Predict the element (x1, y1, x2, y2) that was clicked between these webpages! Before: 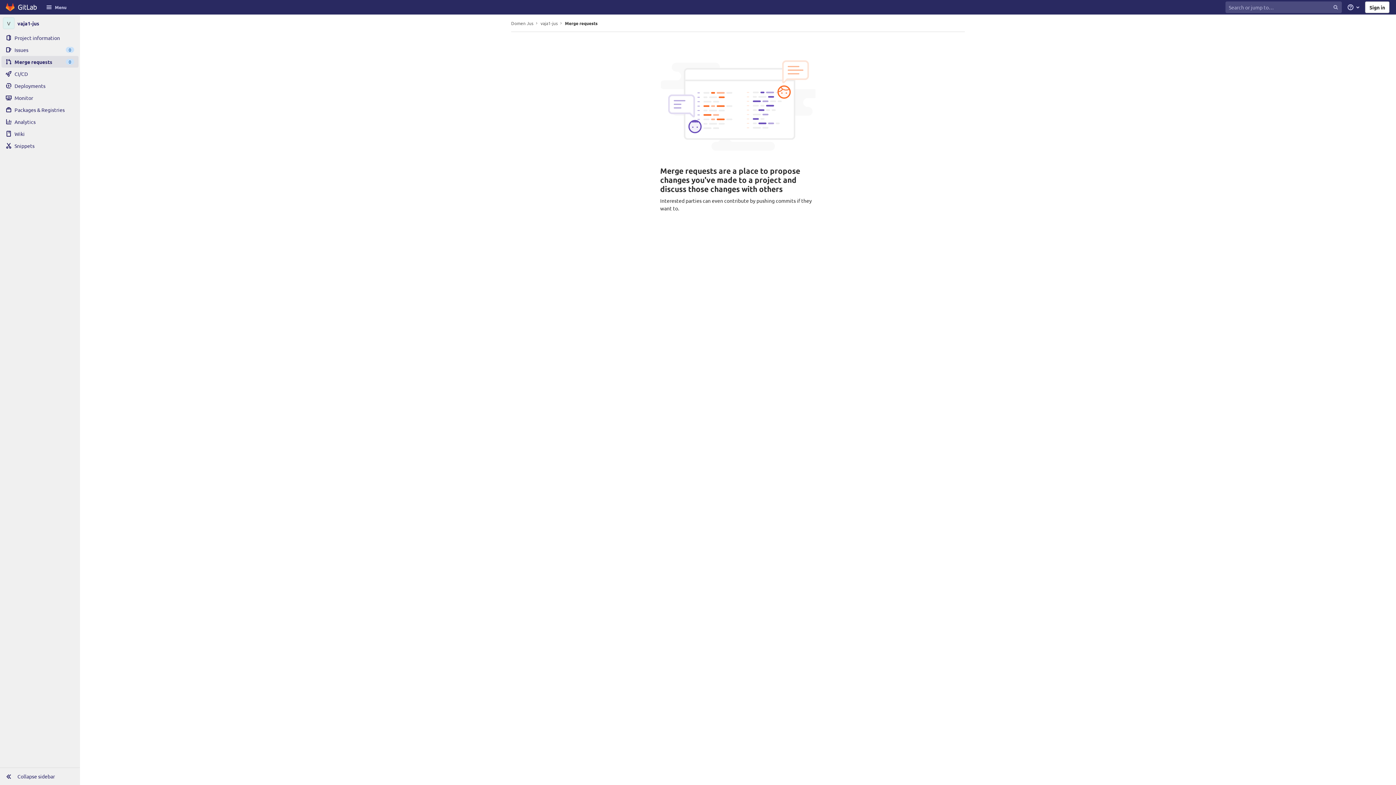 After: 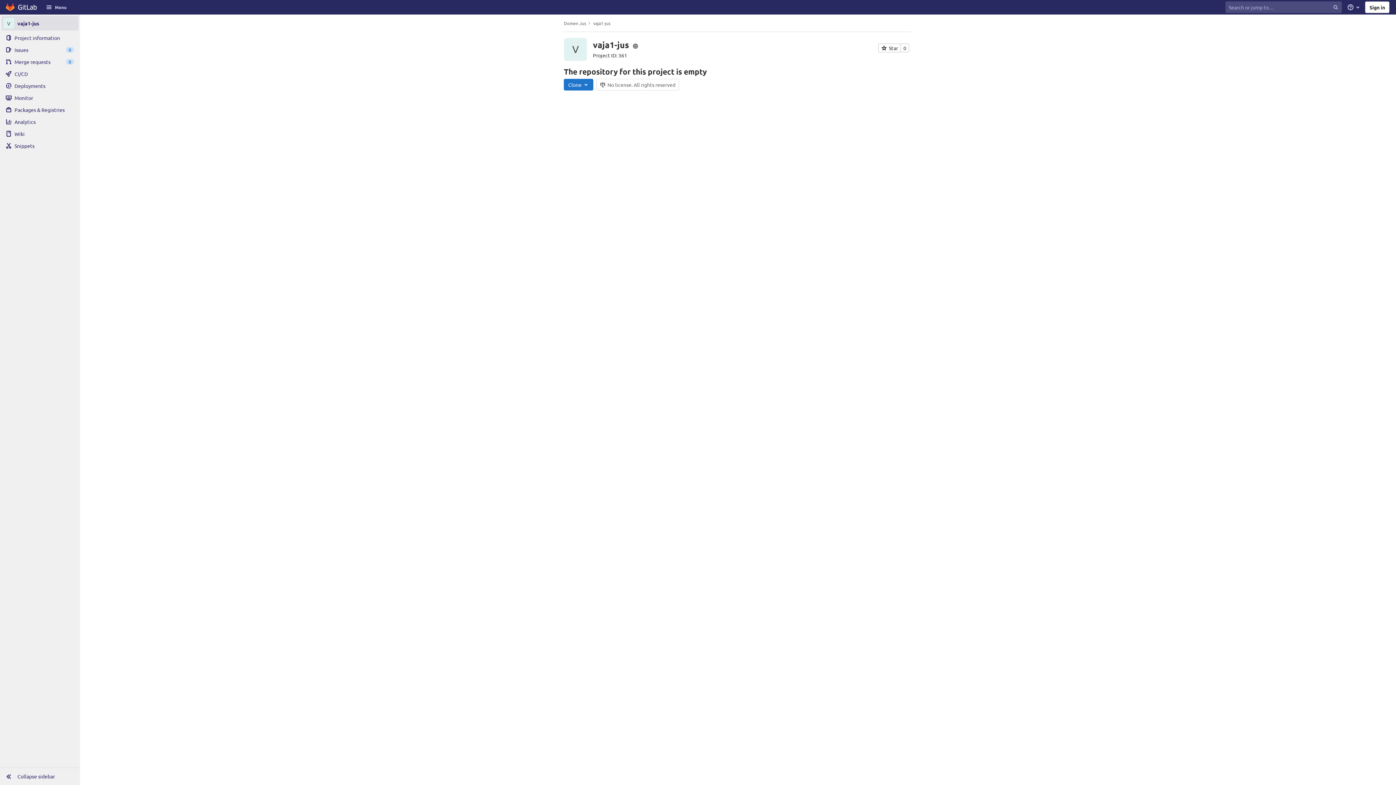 Action: bbox: (1, 16, 78, 30) label: vaja1-jus